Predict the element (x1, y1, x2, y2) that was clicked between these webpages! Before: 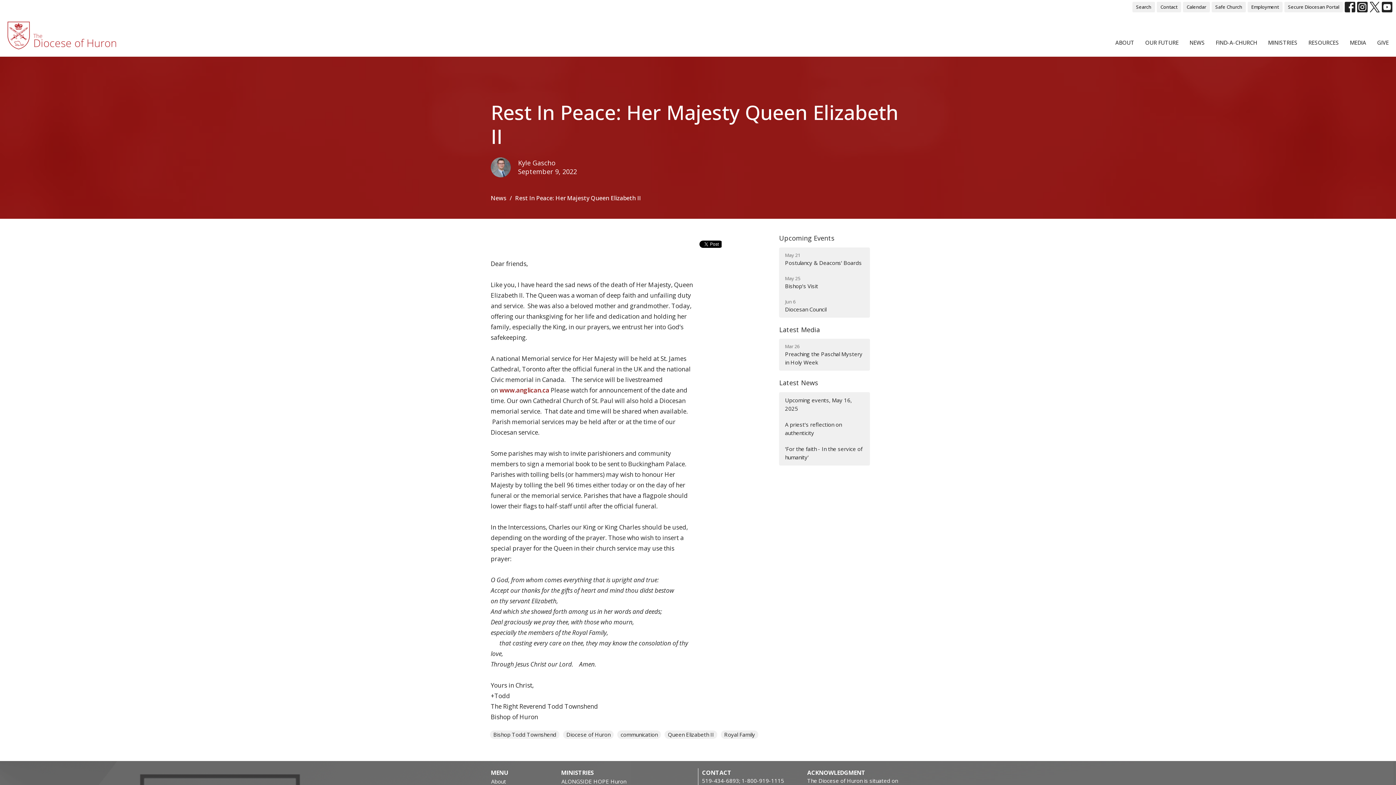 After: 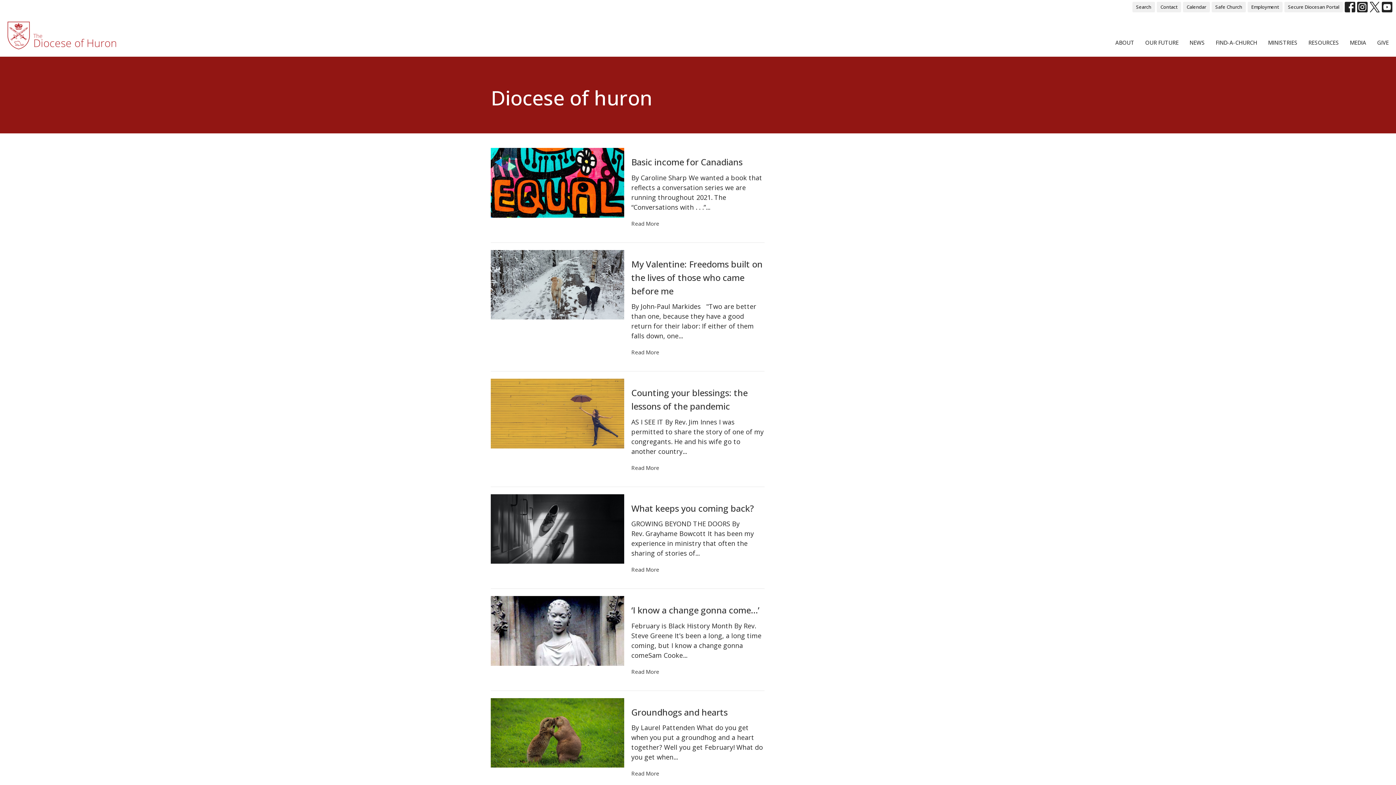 Action: label: Diocese of Huron bbox: (566, 731, 610, 739)